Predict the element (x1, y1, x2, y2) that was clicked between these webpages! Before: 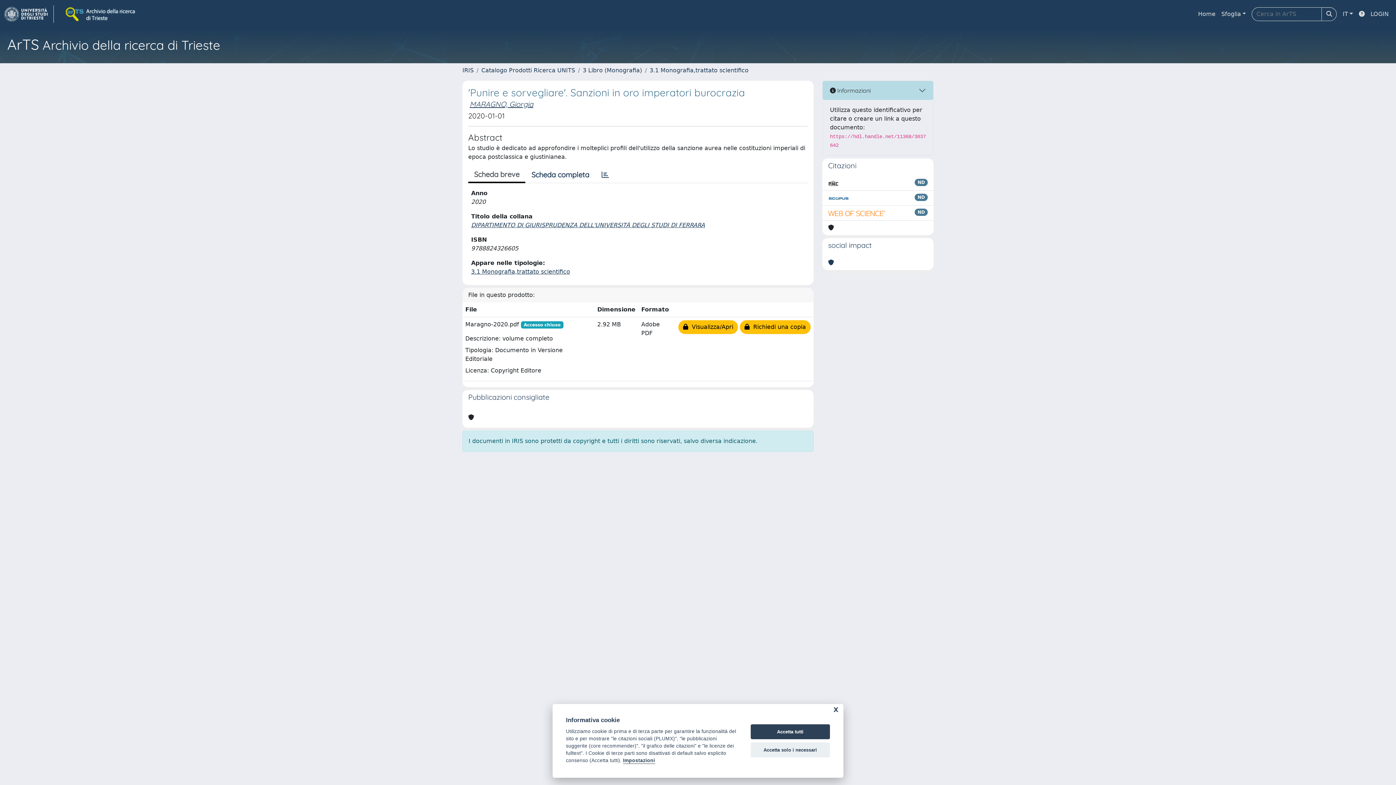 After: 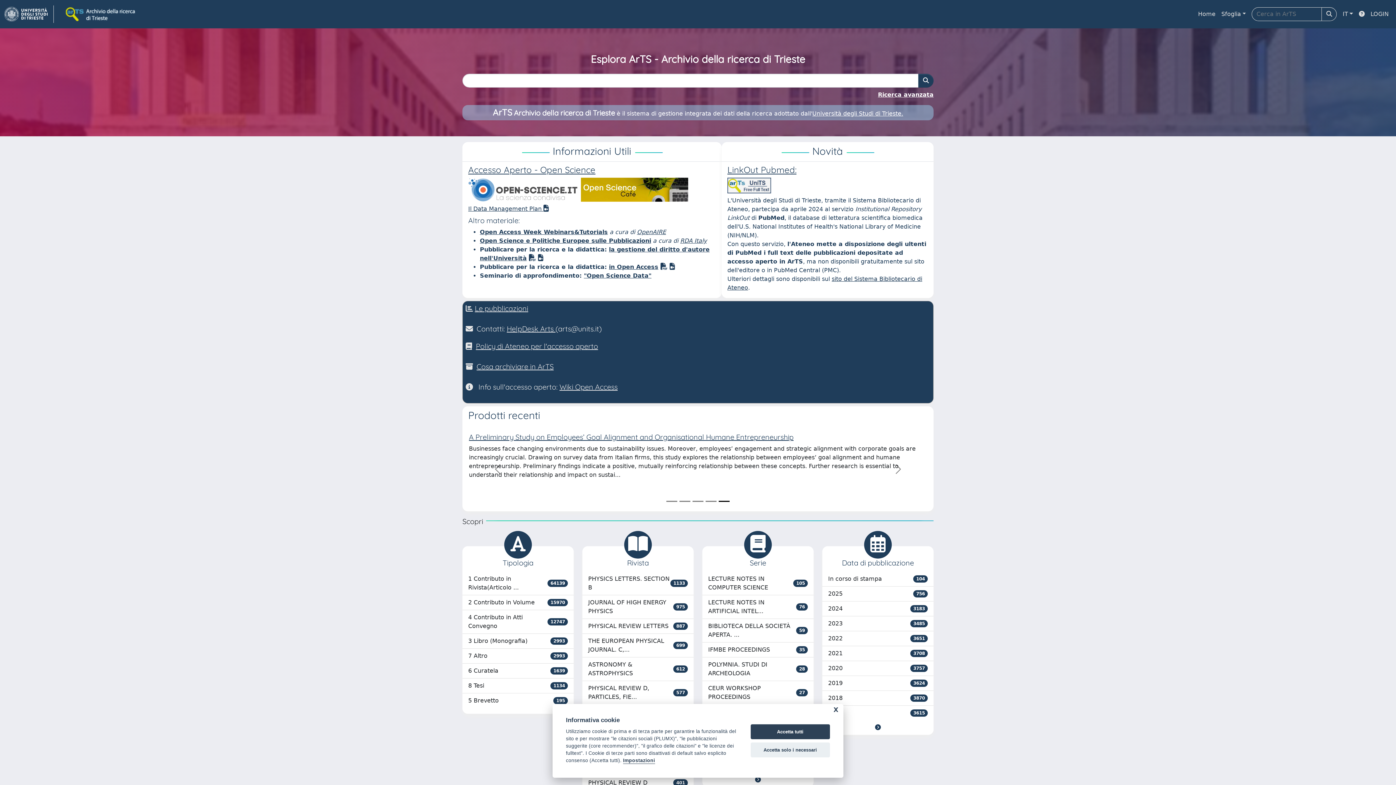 Action: label: Home bbox: (1195, 6, 1218, 21)